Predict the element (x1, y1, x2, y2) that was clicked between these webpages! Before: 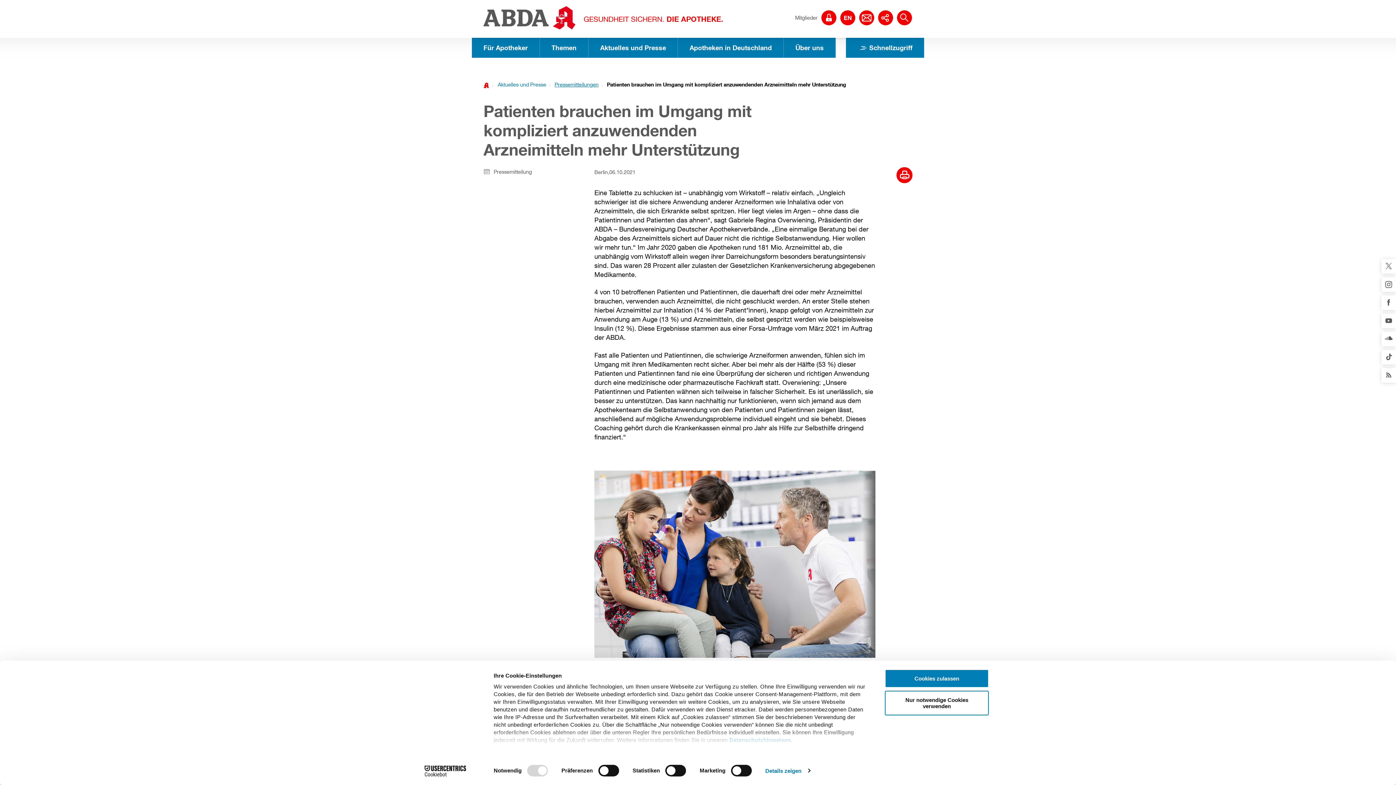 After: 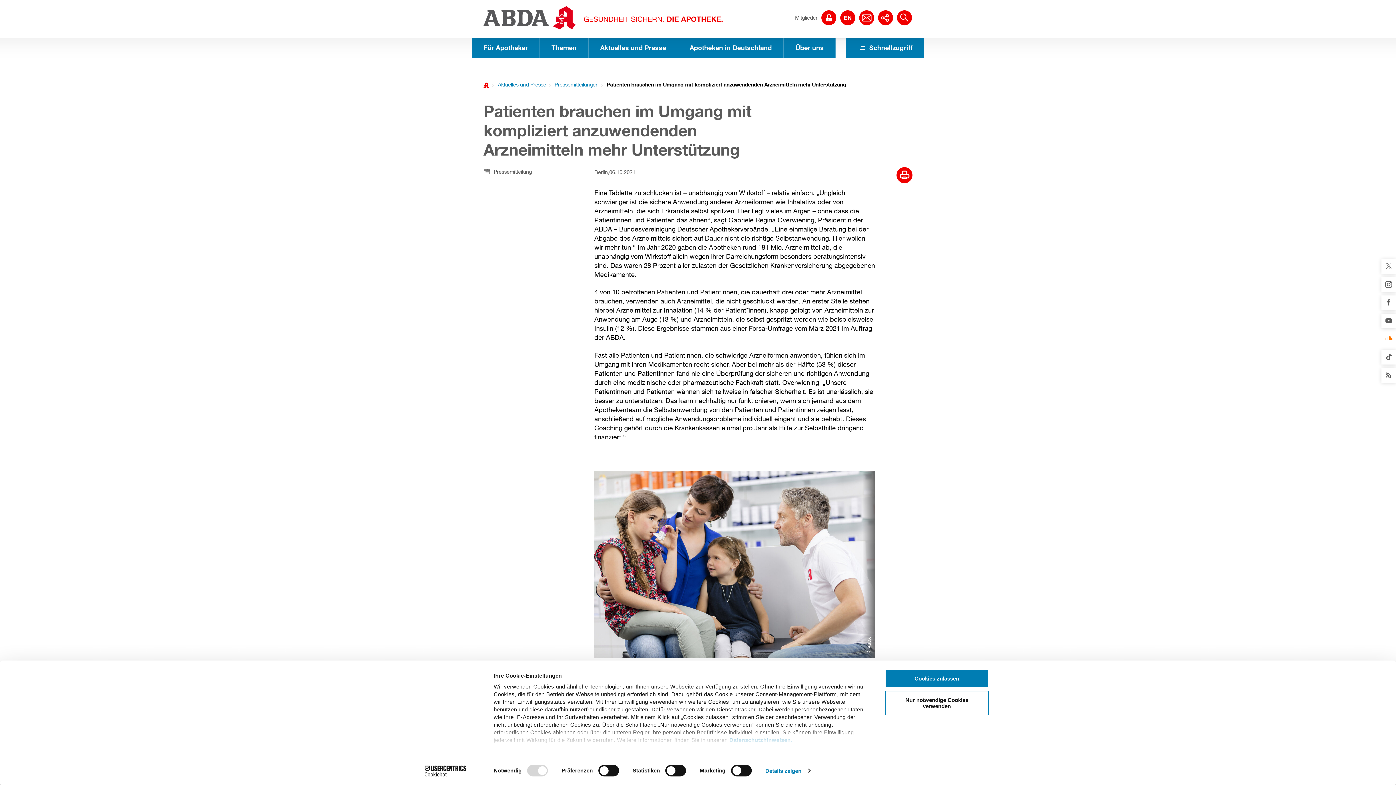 Action: bbox: (1381, 331, 1396, 346)